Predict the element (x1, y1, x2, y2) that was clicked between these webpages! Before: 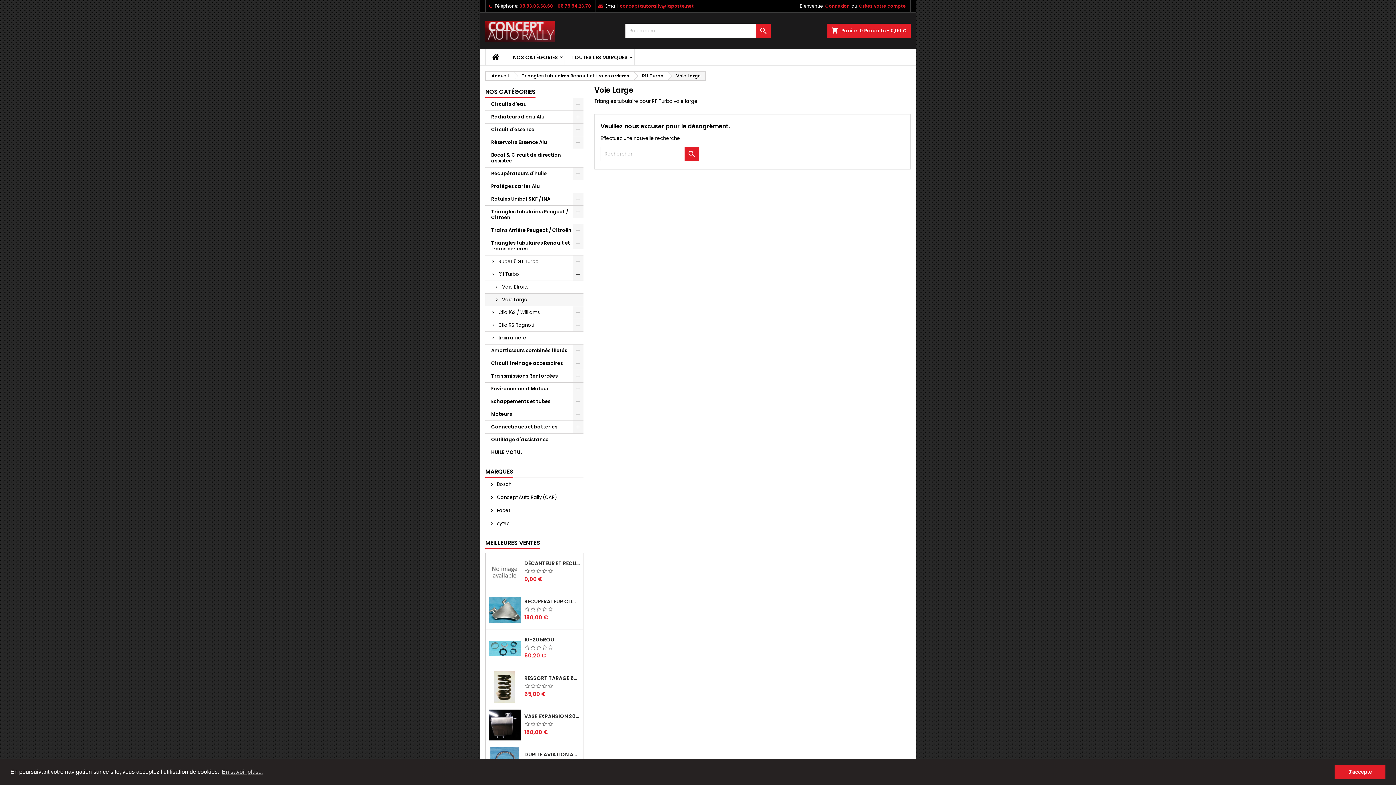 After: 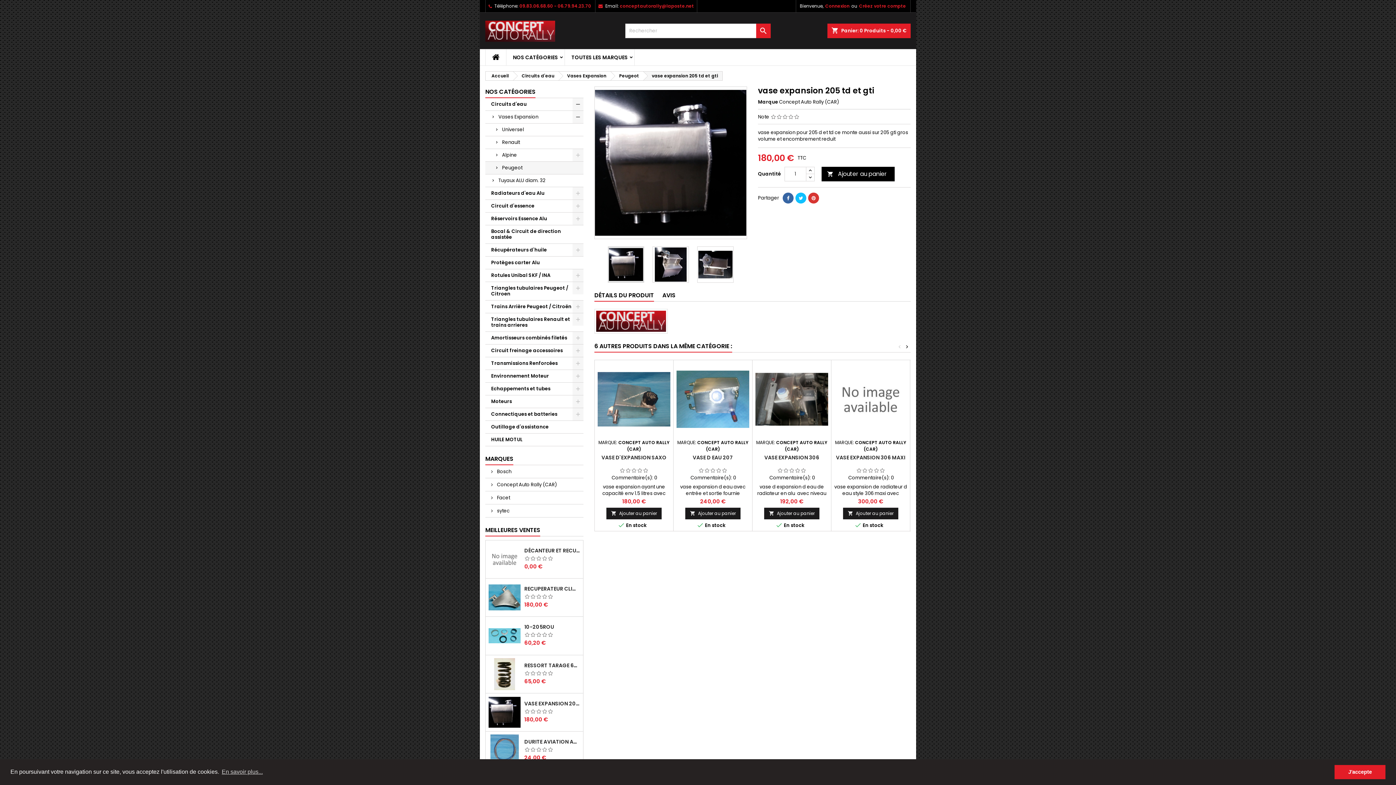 Action: bbox: (488, 709, 520, 741)